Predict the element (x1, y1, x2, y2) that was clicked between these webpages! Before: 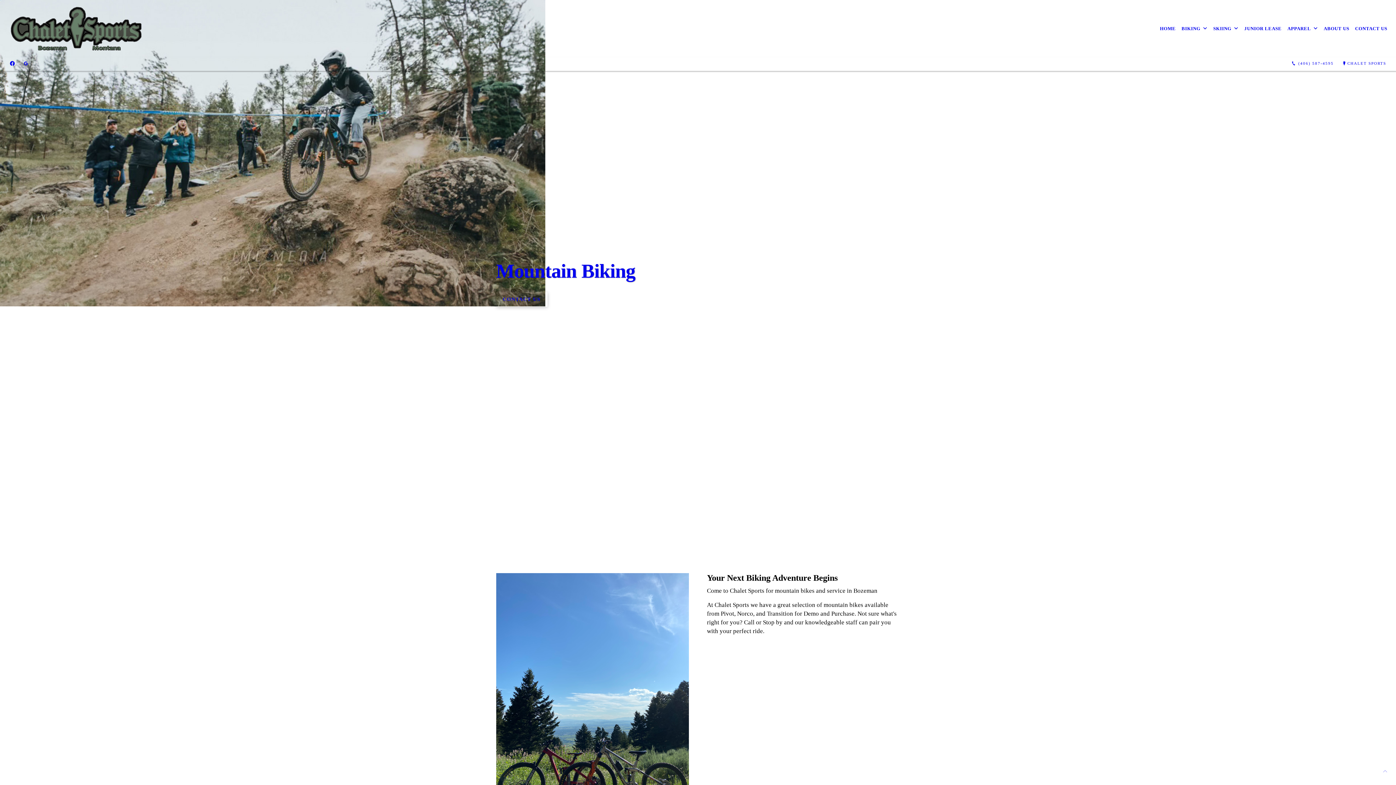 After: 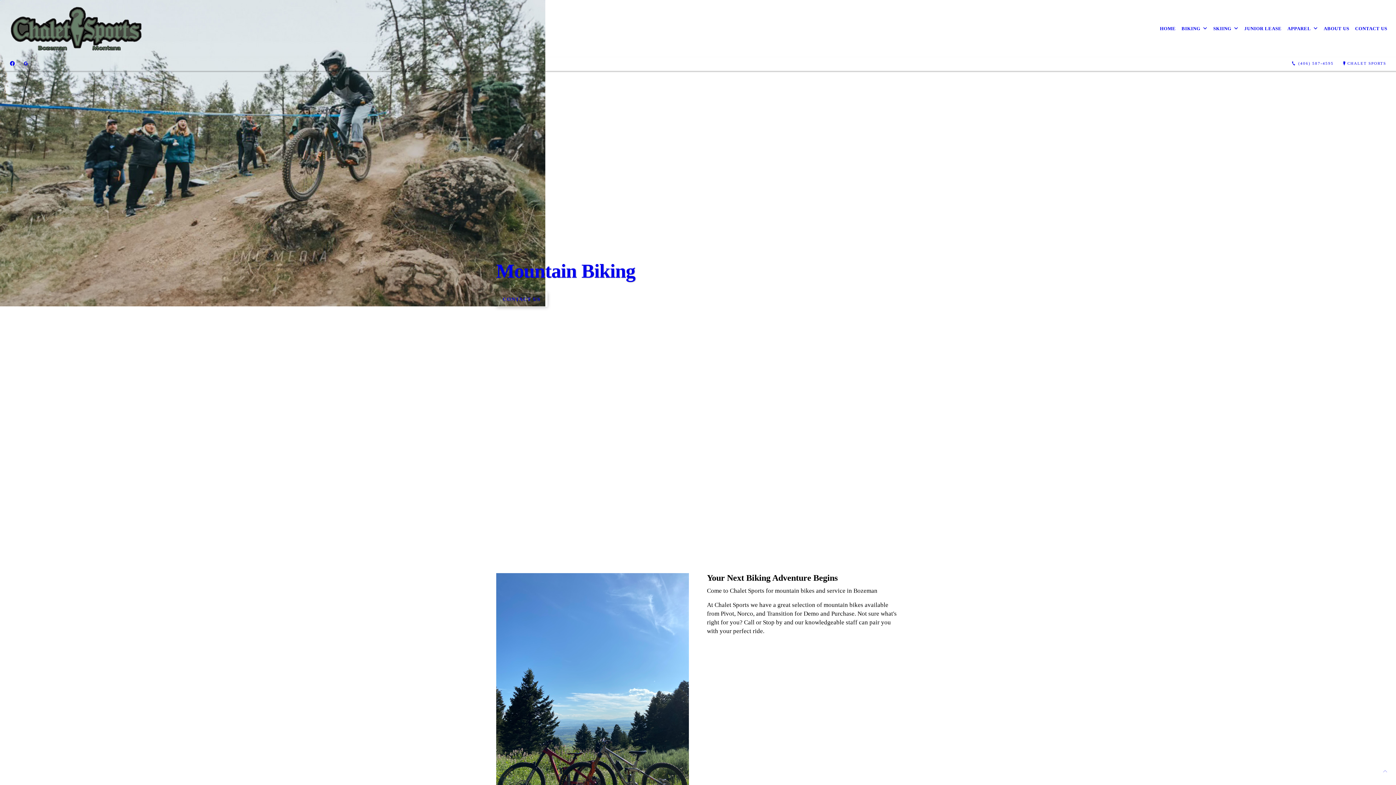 Action: bbox: (19, 59, 32, 67)